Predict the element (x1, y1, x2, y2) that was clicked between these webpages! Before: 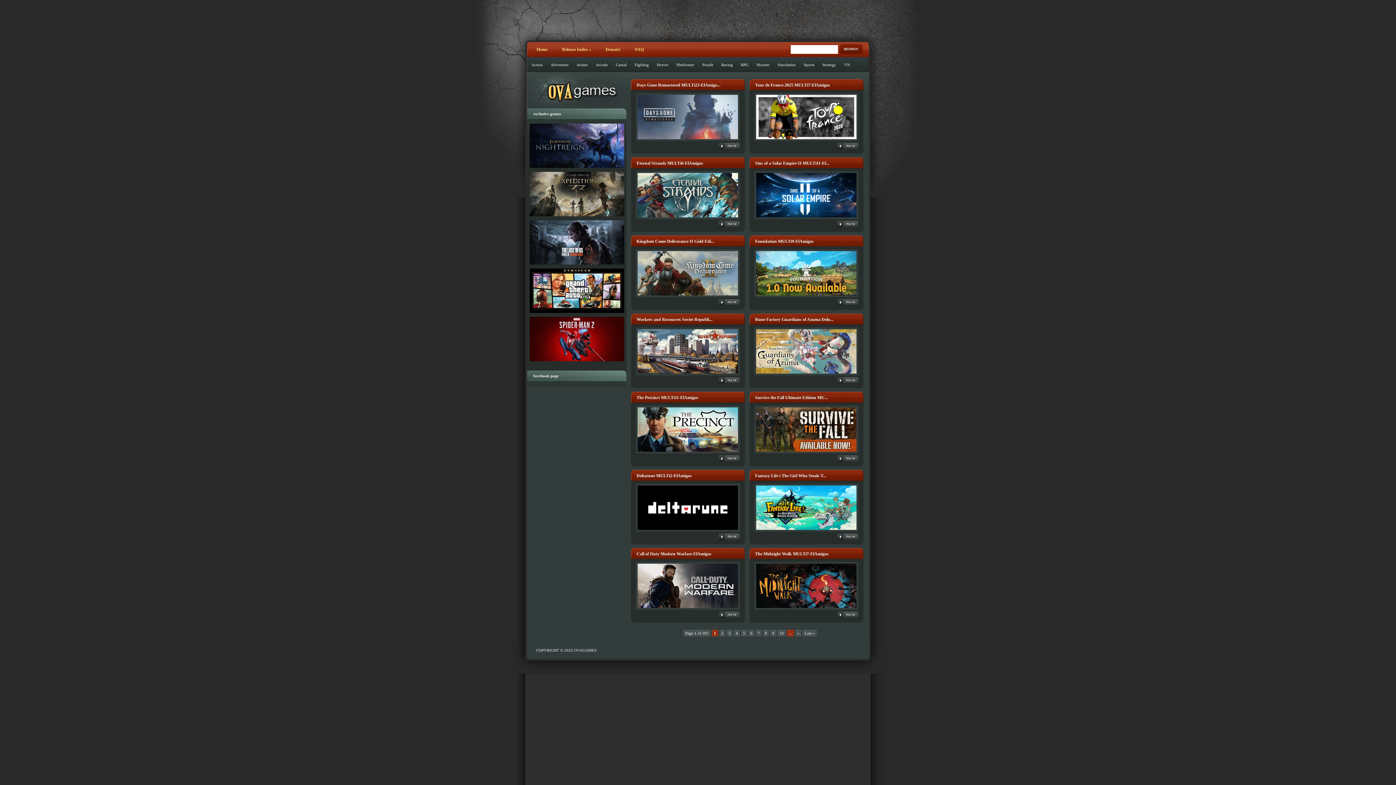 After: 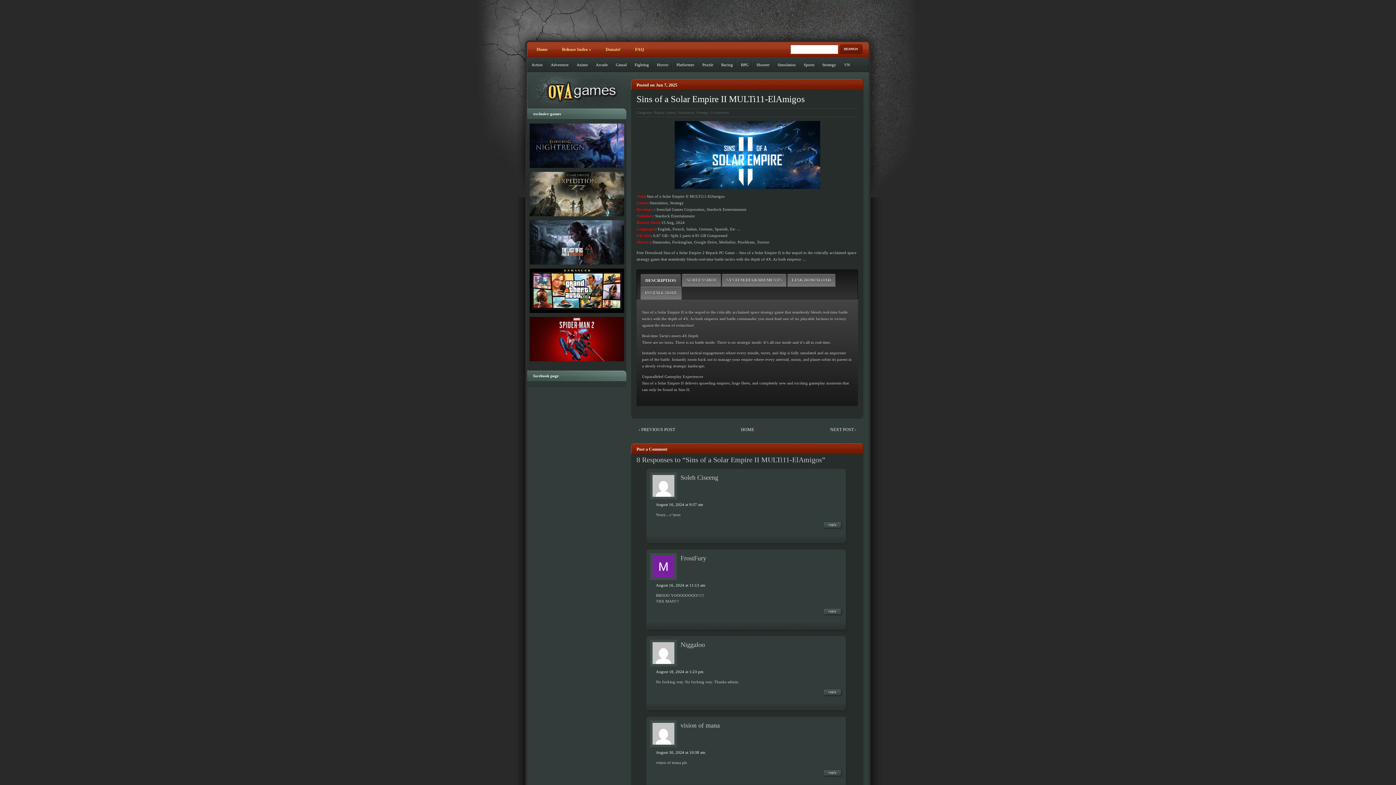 Action: bbox: (754, 217, 858, 221)